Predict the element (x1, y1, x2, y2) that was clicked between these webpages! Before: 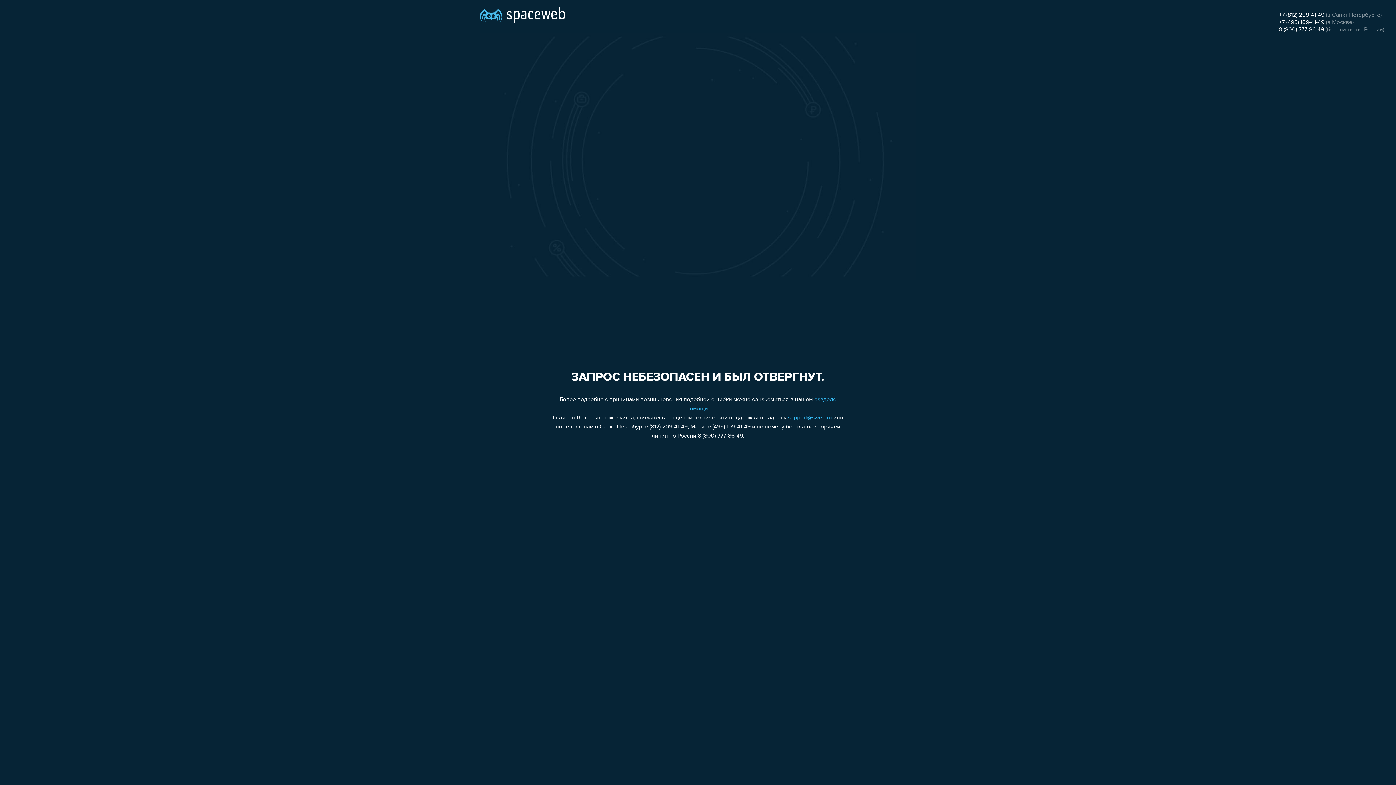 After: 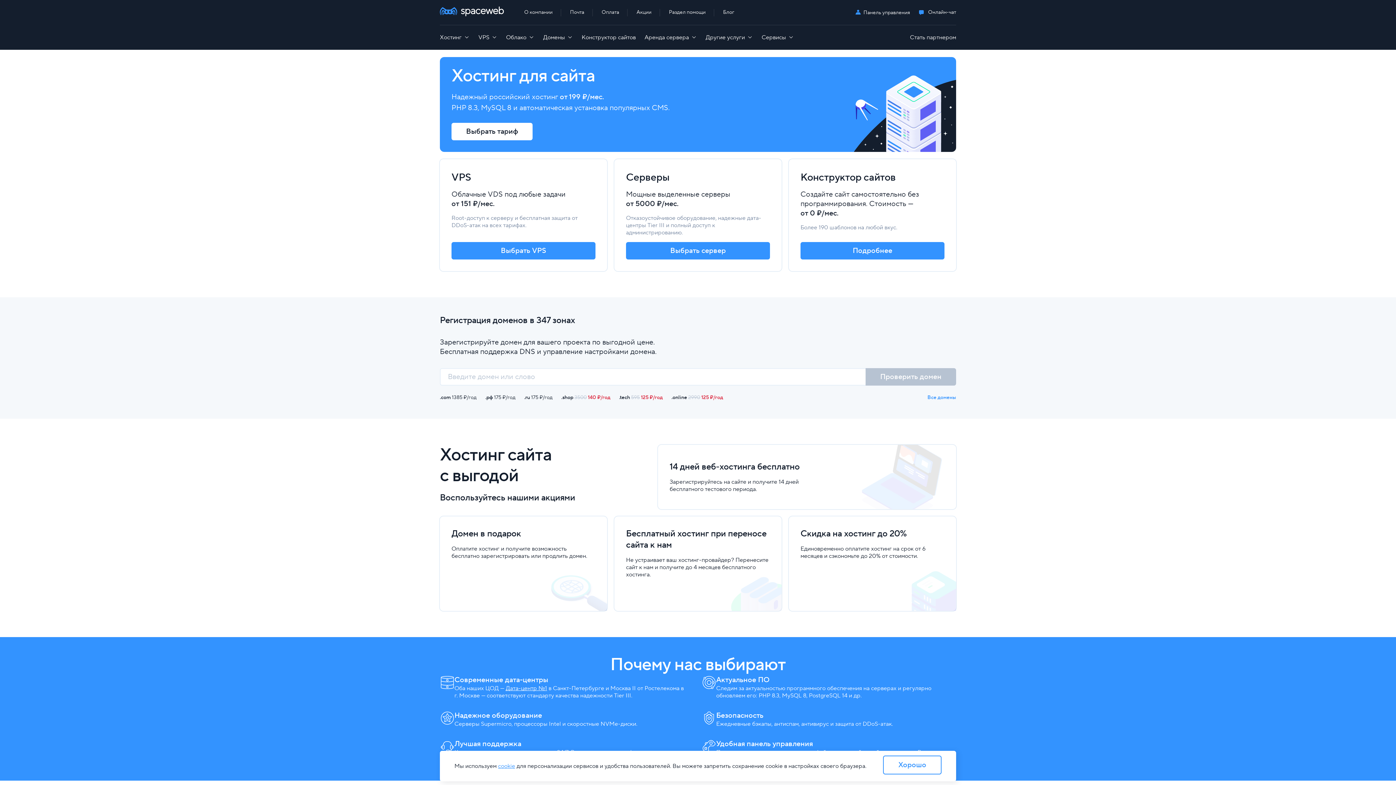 Action: bbox: (480, 0, 565, 25)